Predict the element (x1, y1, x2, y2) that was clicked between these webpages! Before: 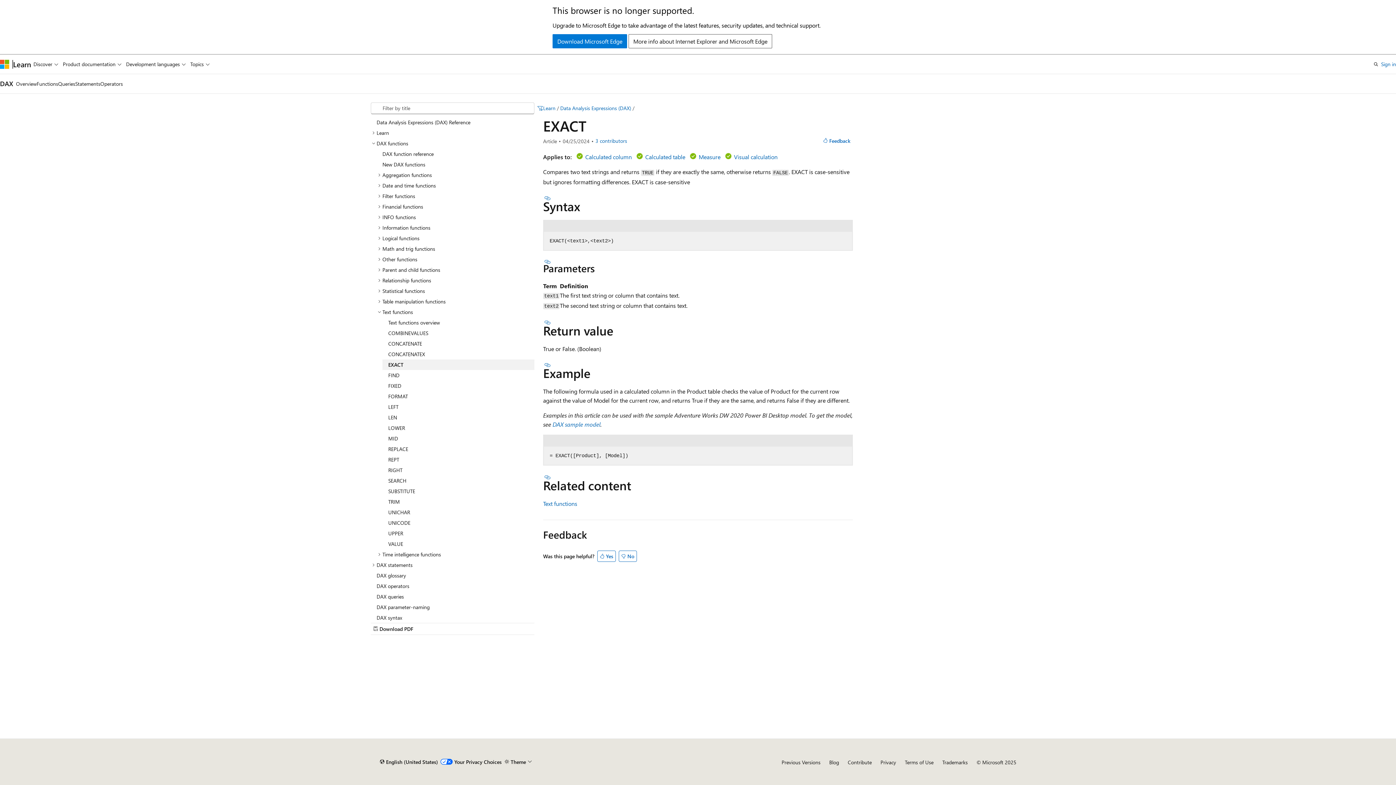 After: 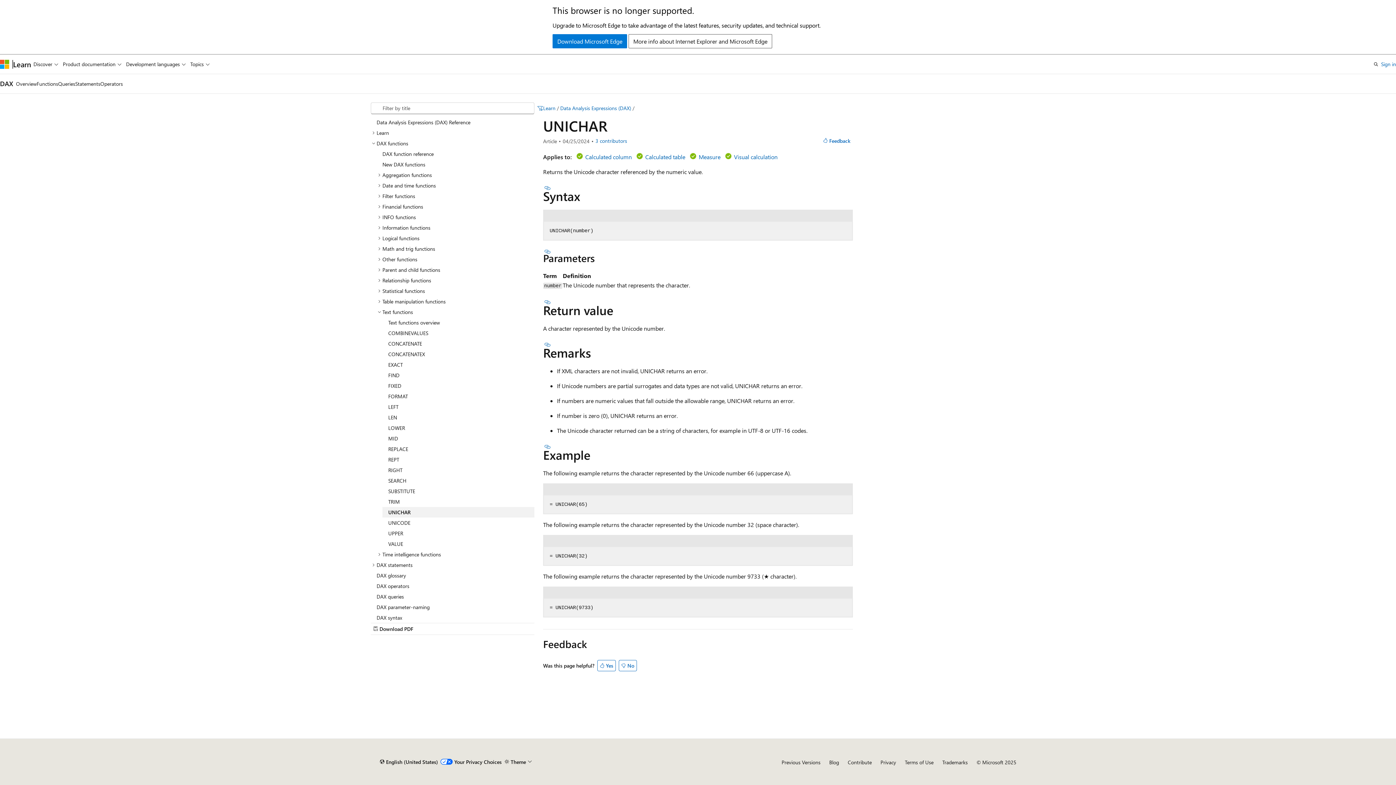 Action: bbox: (382, 507, 534, 517) label: UNICHAR